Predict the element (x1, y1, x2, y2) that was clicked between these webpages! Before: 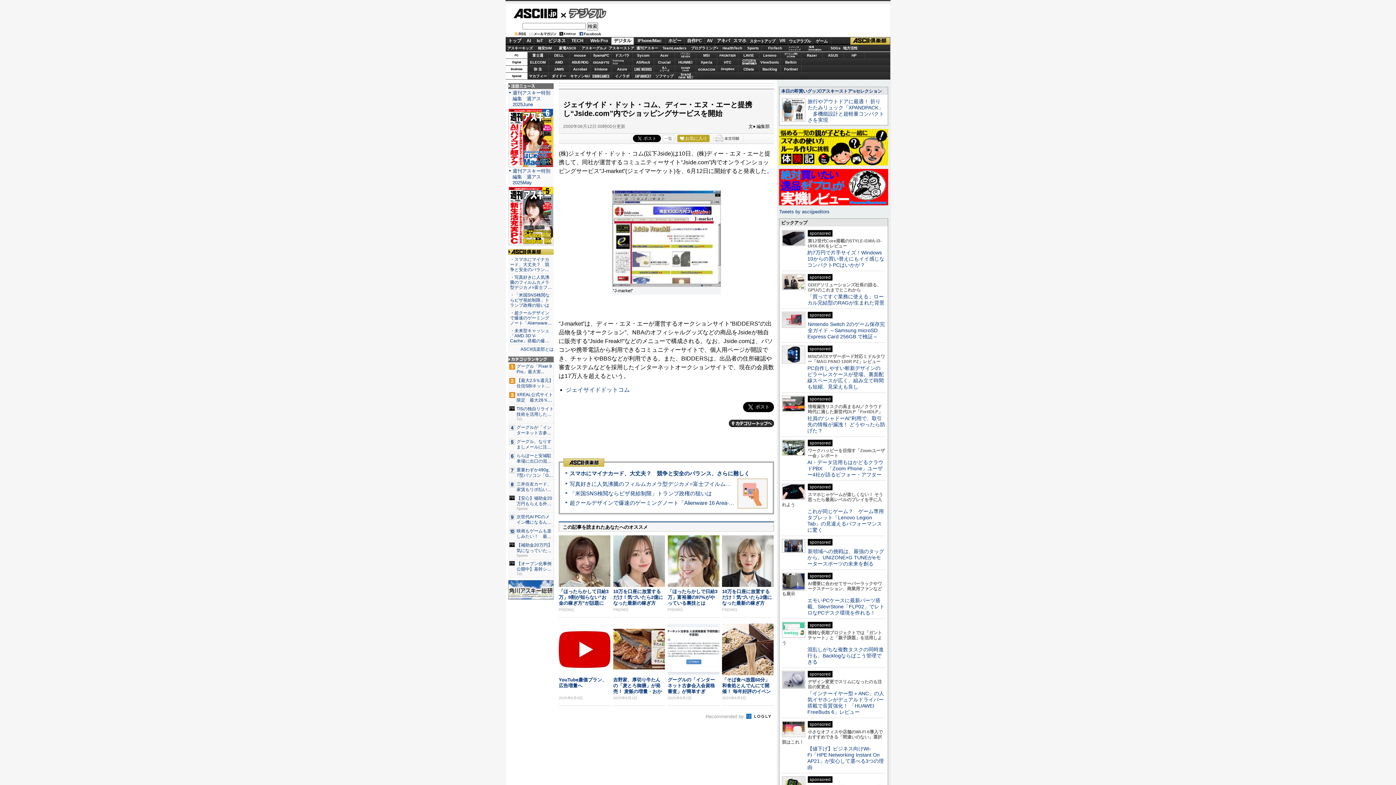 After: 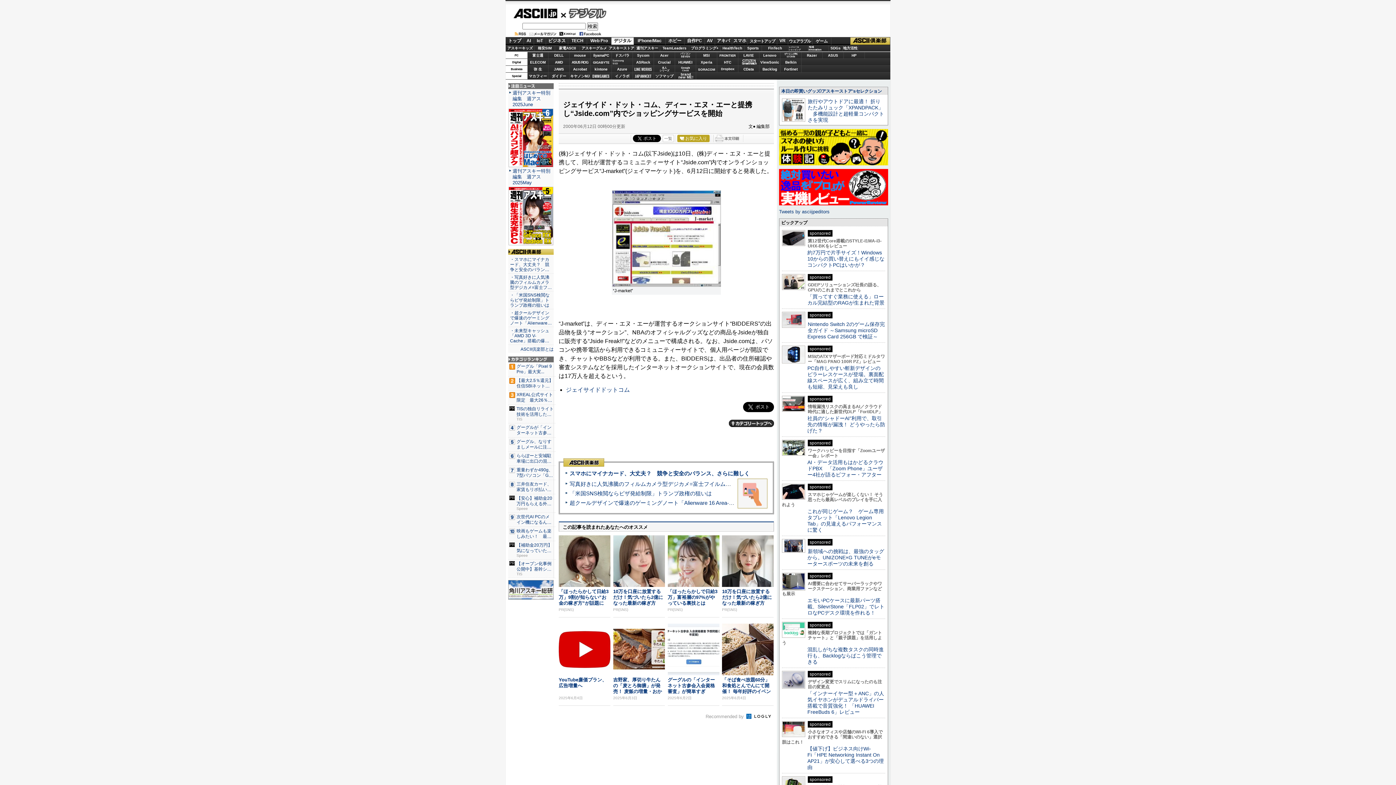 Action: bbox: (713, 134, 742, 138)